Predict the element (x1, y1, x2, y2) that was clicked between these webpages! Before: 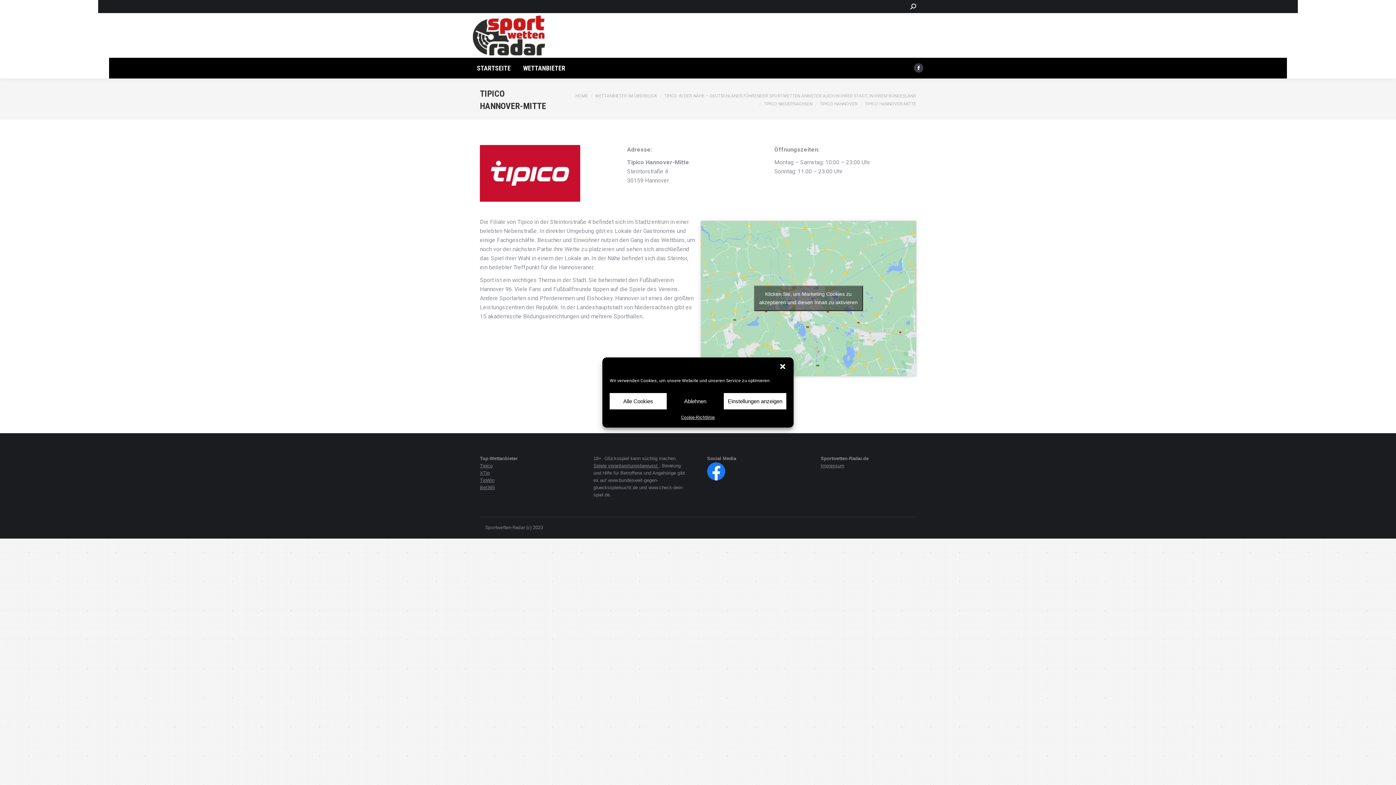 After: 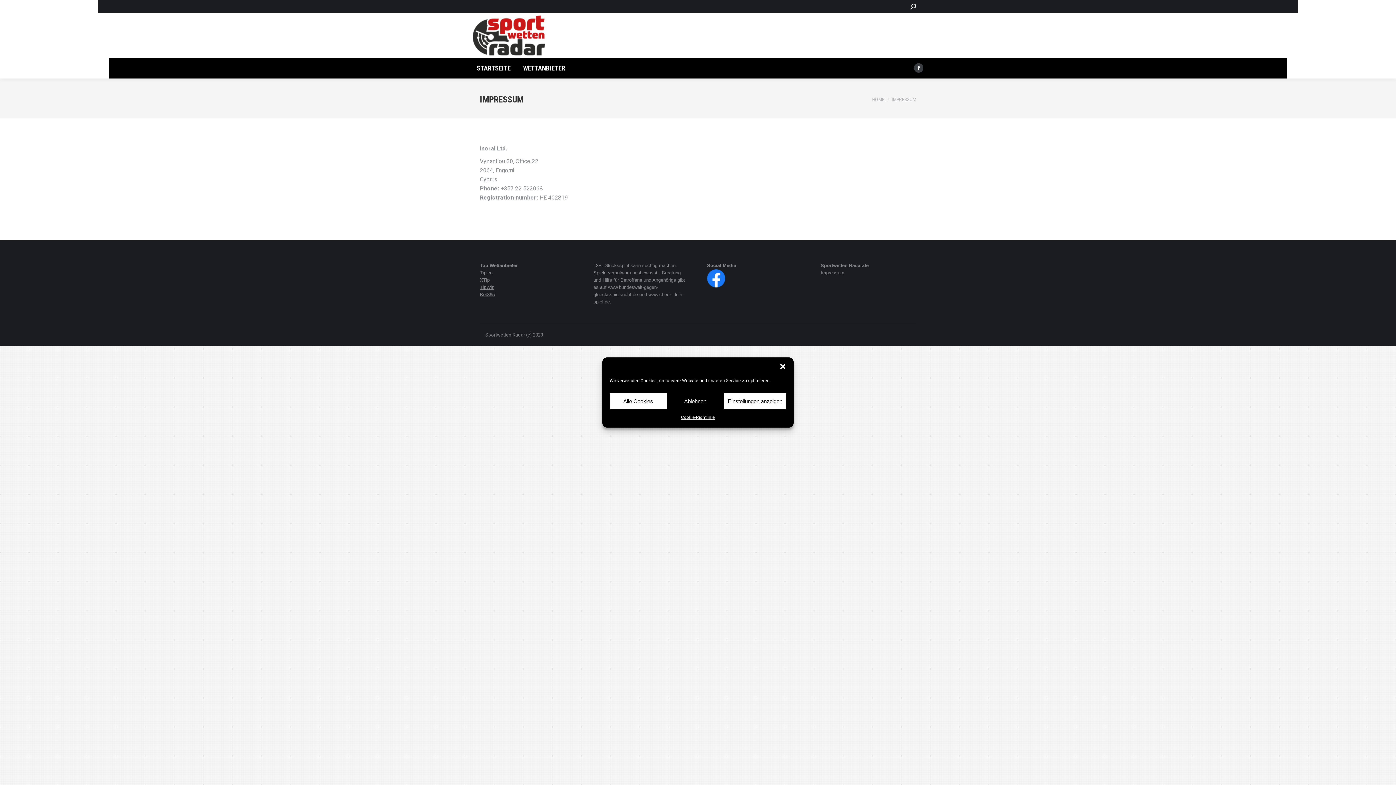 Action: label: Impressum bbox: (820, 463, 844, 468)